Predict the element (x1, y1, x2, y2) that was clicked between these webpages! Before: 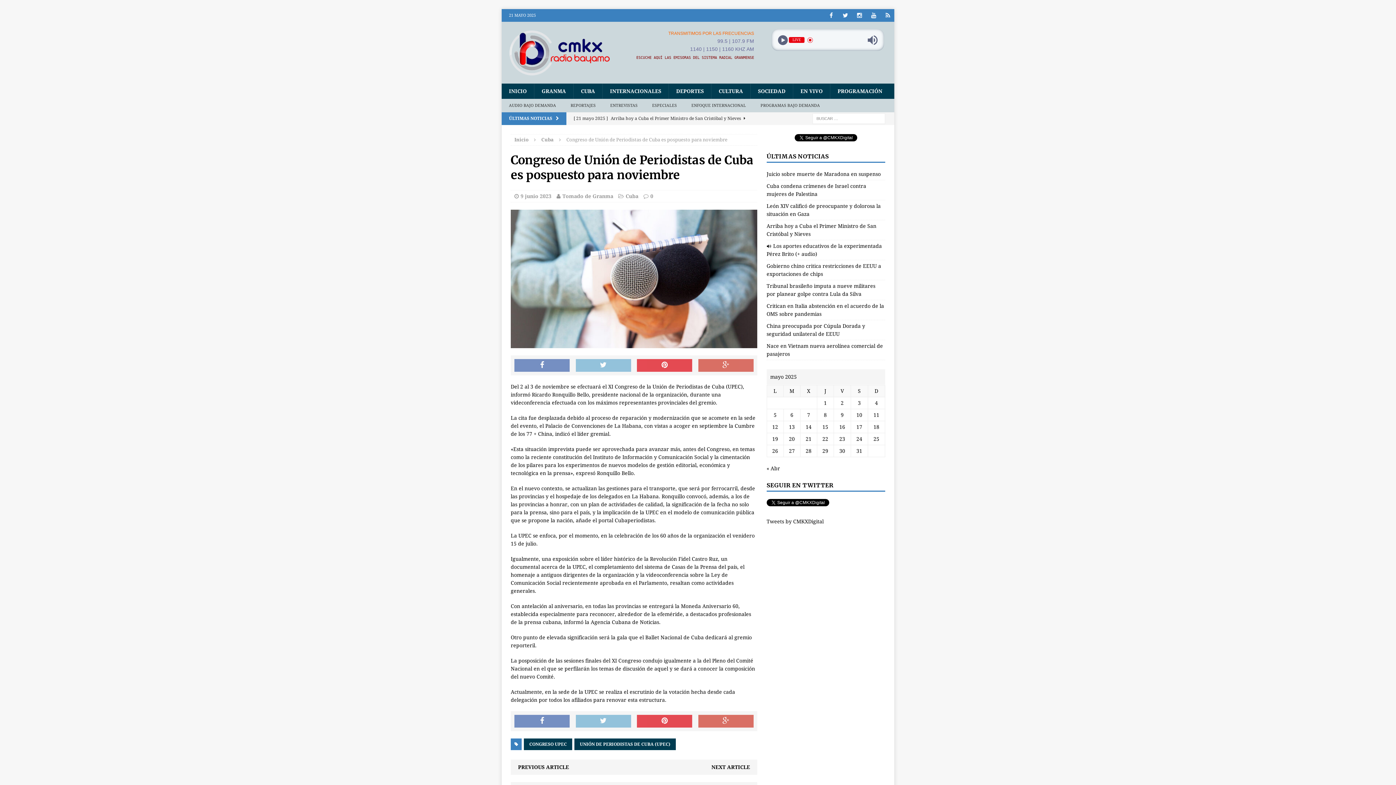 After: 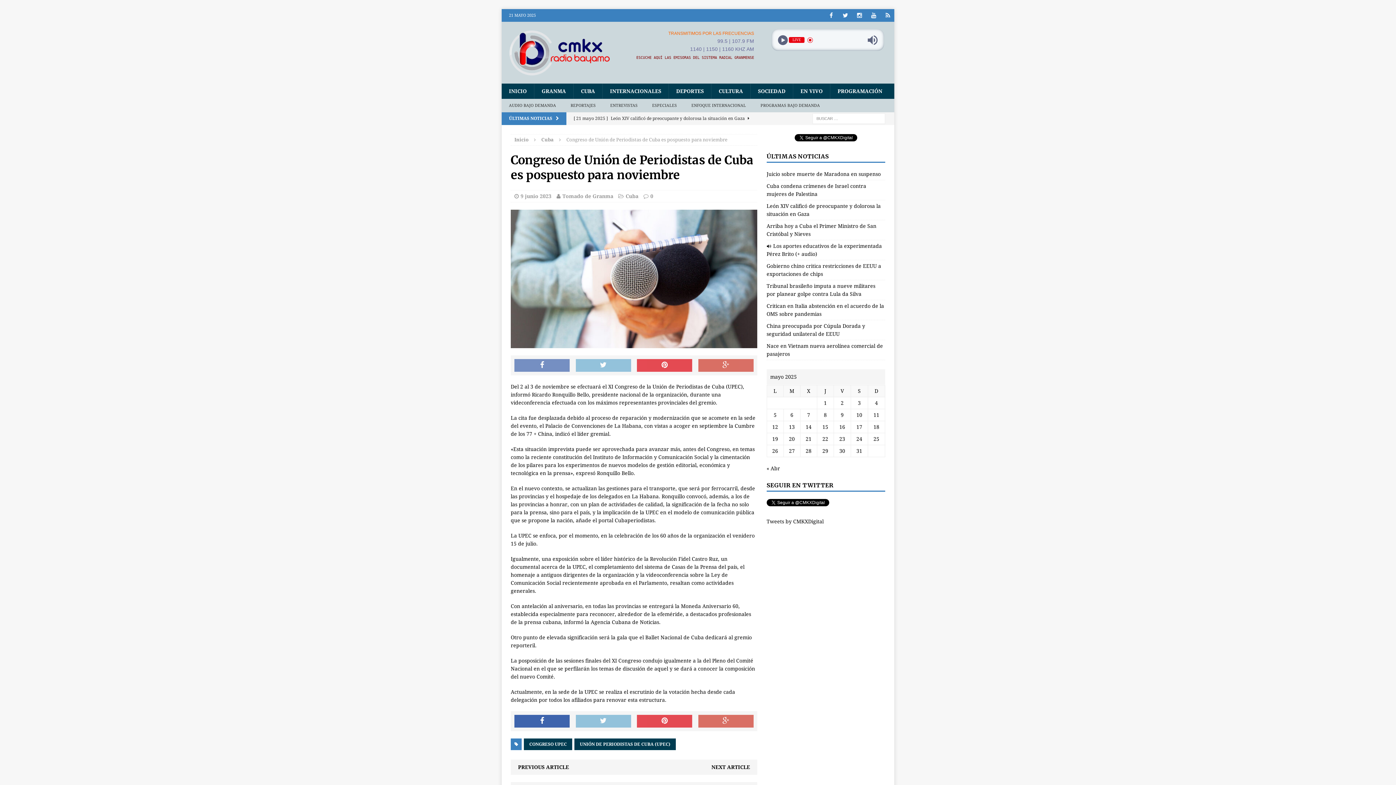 Action: bbox: (514, 715, 569, 728)